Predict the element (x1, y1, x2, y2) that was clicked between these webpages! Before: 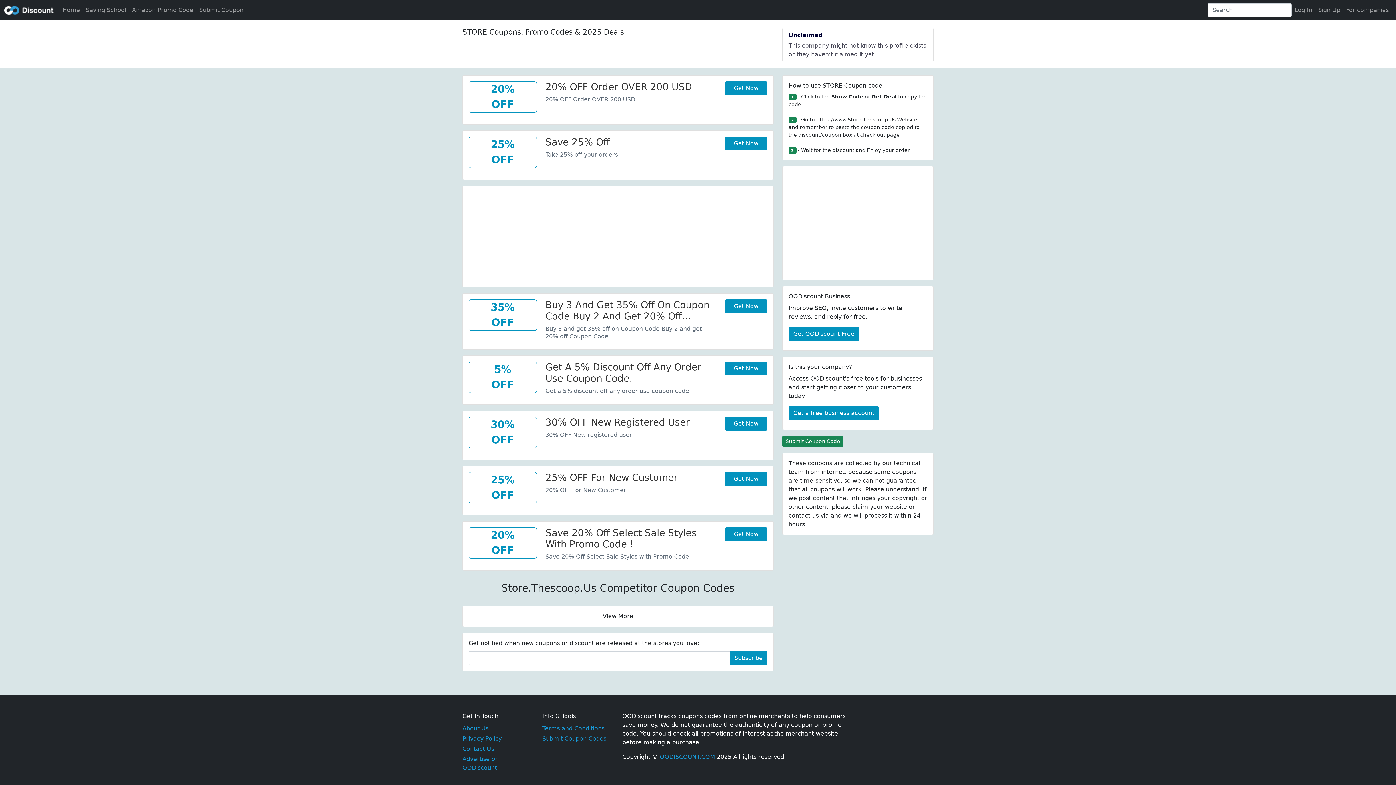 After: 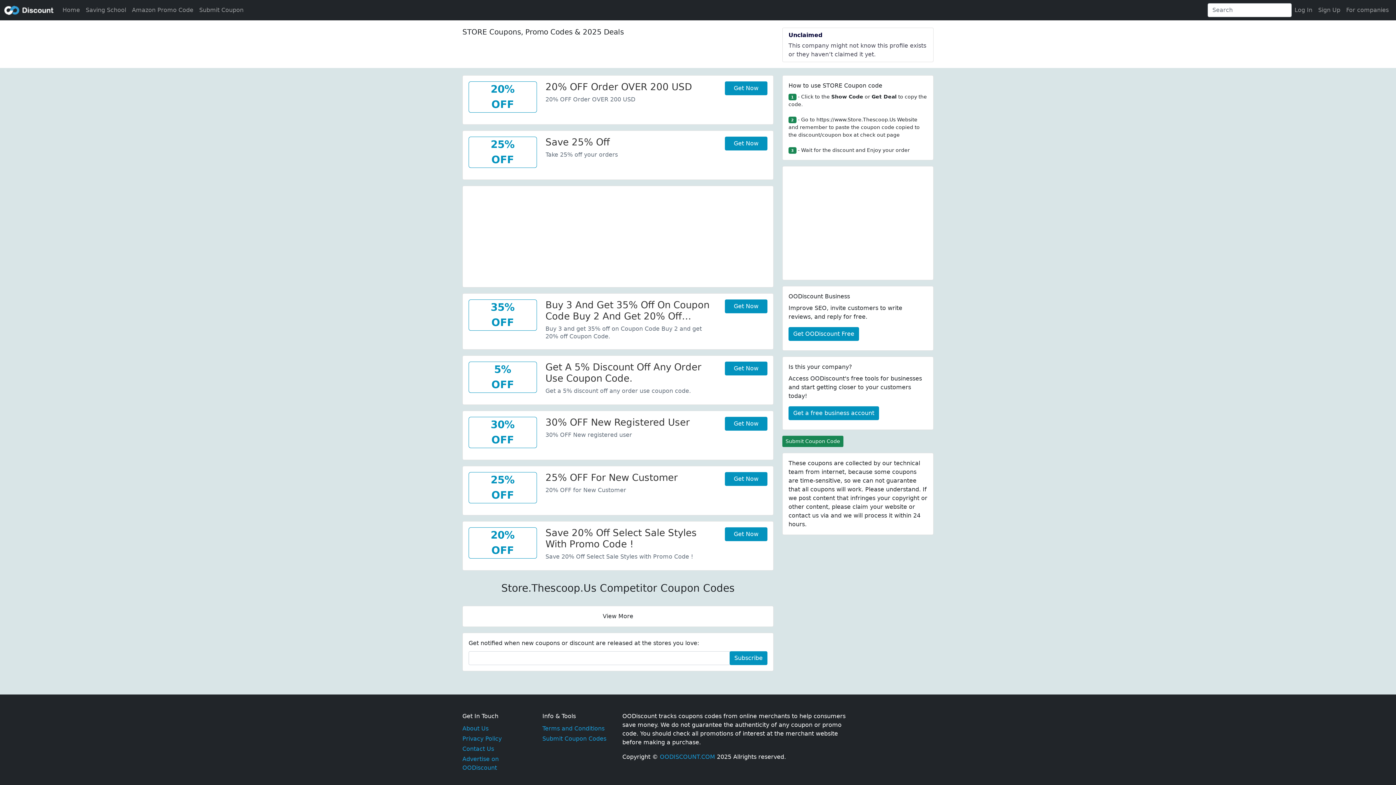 Action: bbox: (852, 503, 868, 510) label: claim